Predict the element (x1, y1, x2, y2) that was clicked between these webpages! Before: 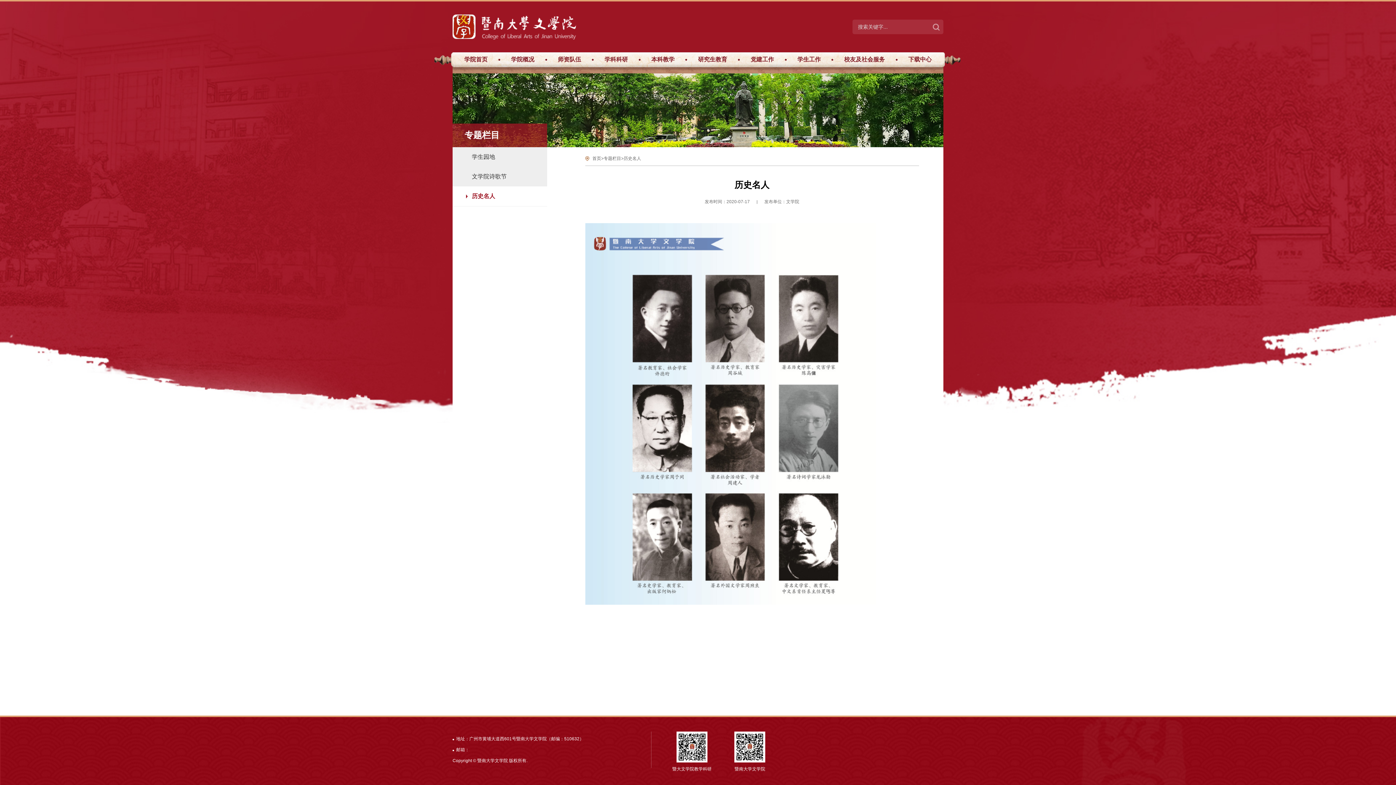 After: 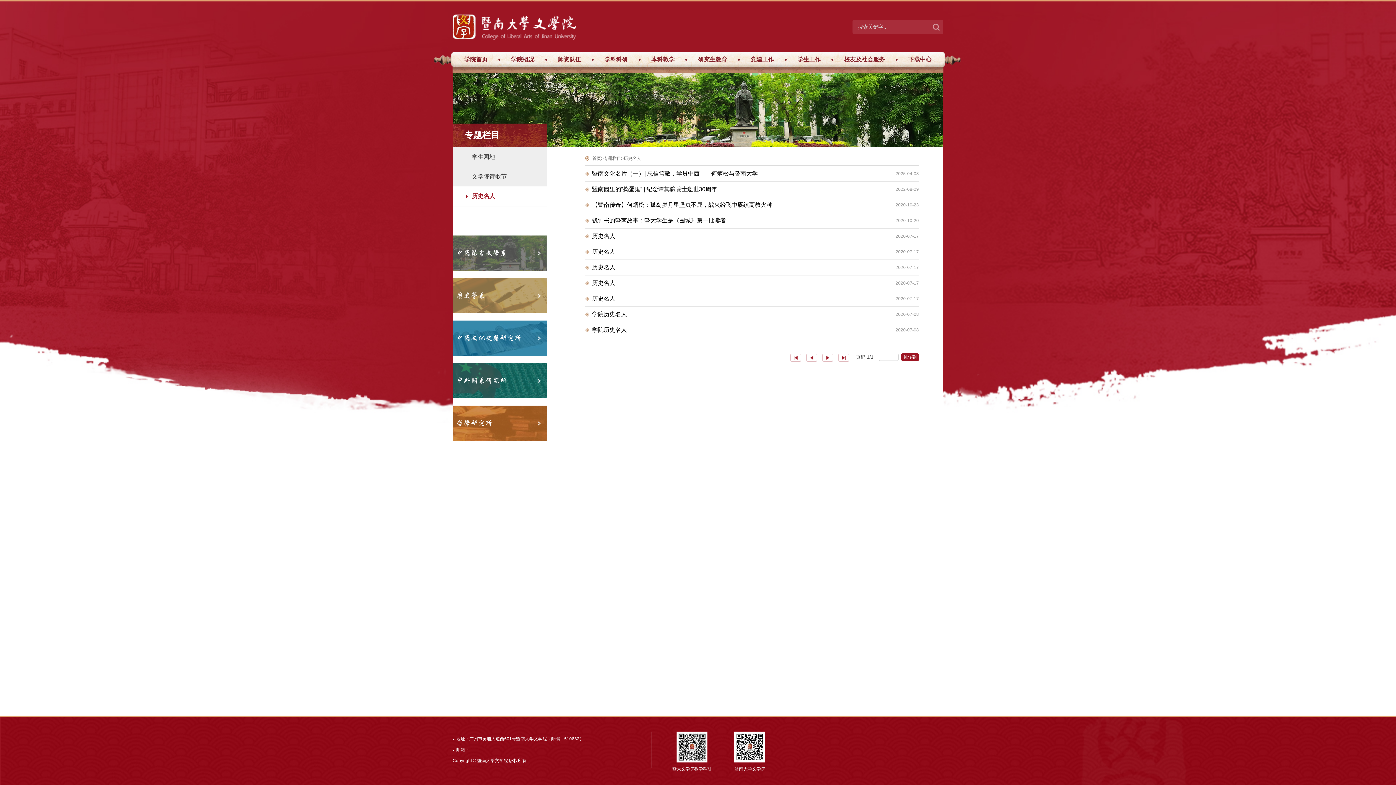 Action: bbox: (623, 156, 641, 161) label: 历史名人